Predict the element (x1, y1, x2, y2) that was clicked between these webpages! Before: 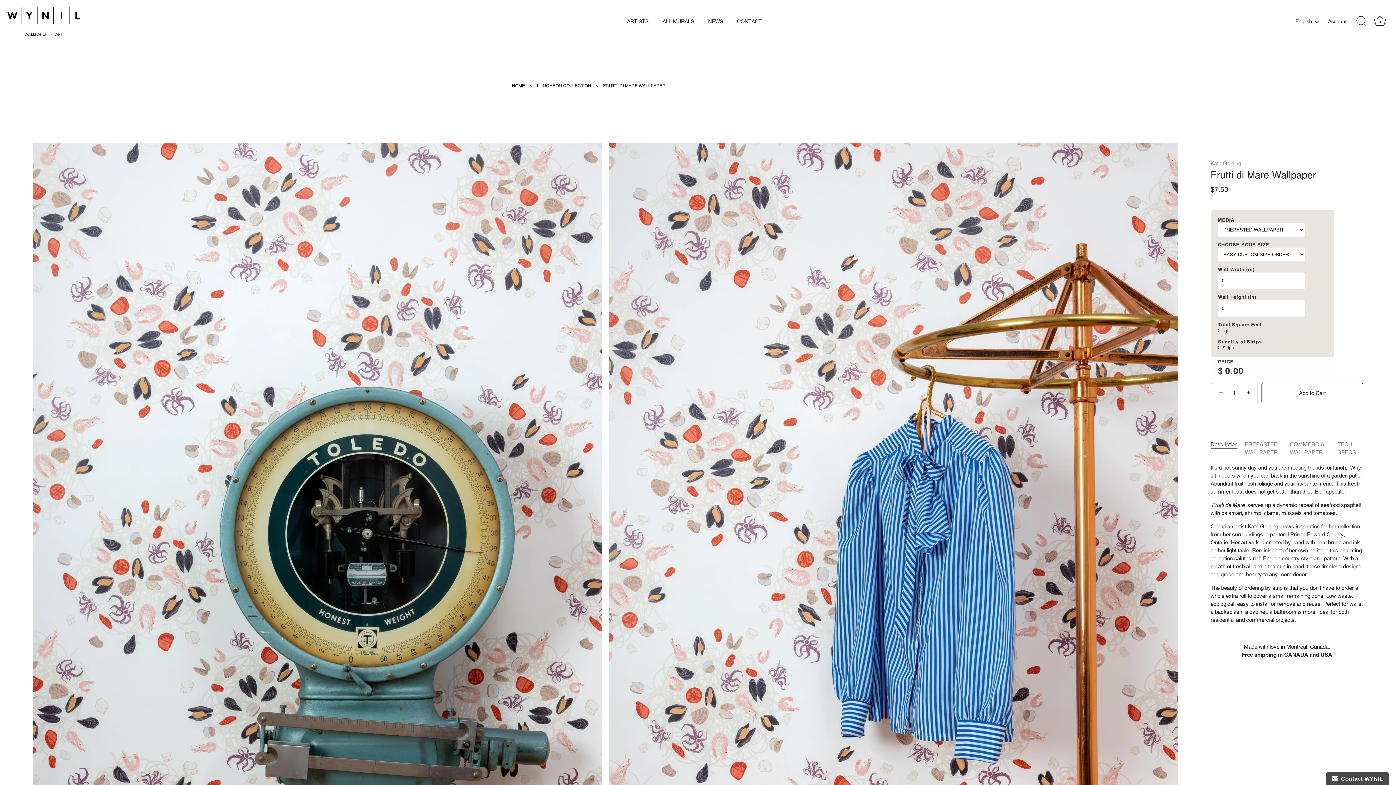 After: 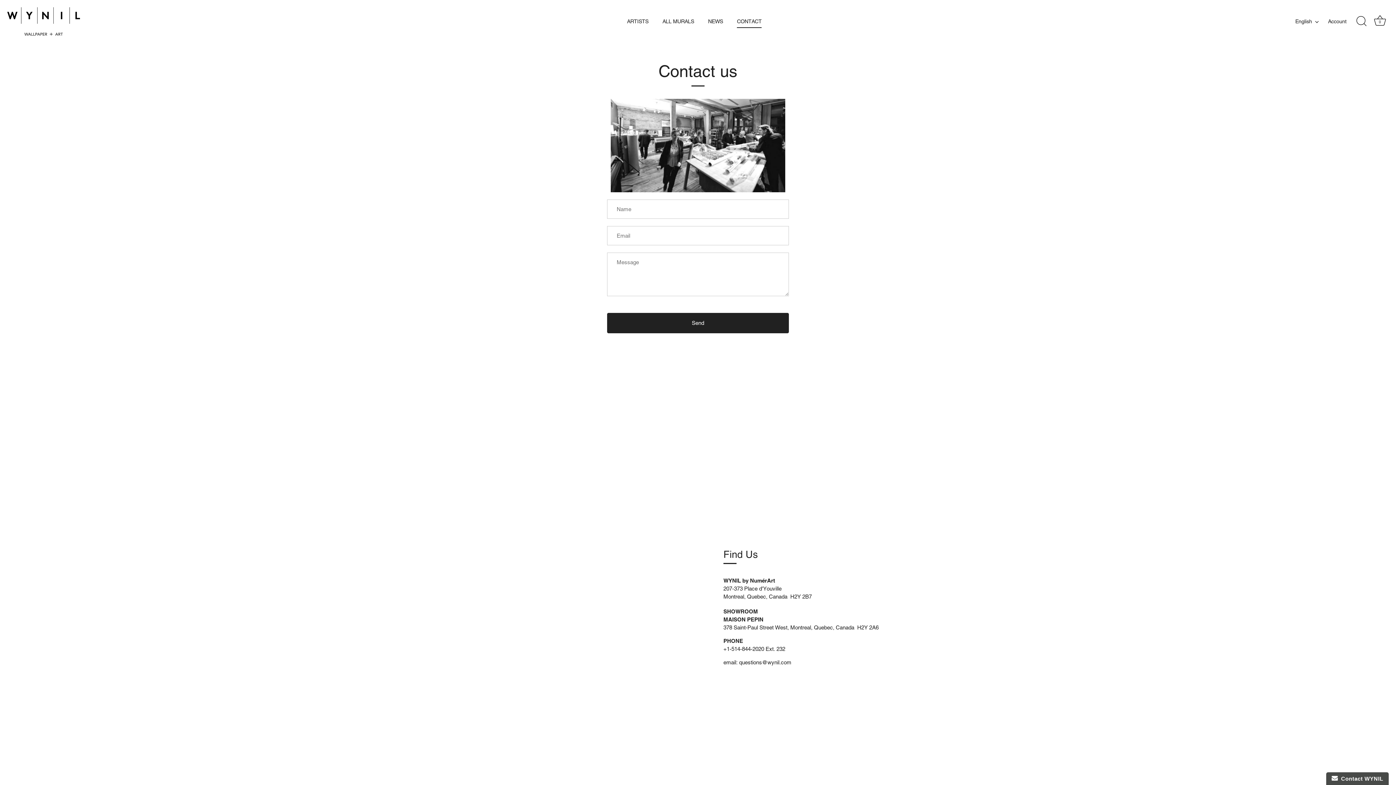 Action: bbox: (730, 14, 768, 28) label: CONTACT